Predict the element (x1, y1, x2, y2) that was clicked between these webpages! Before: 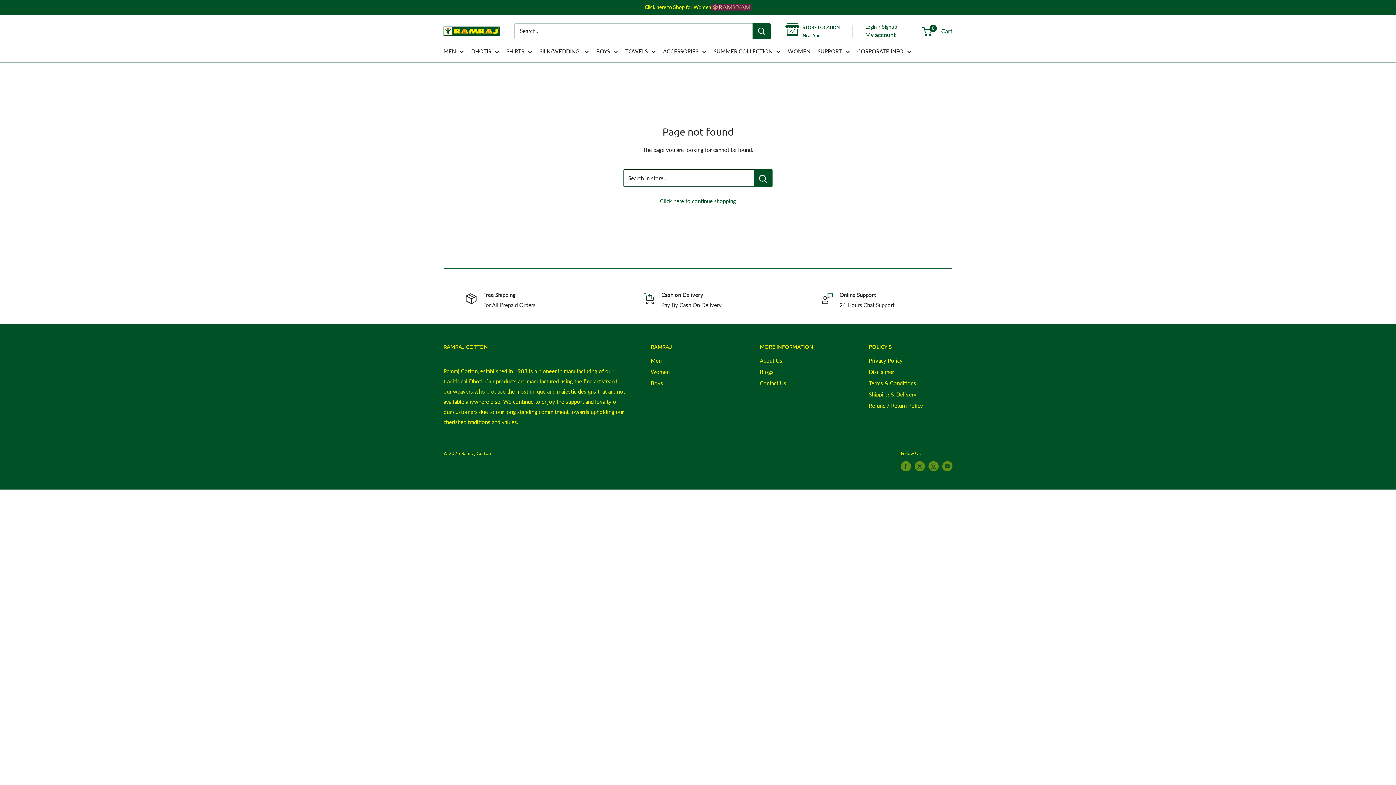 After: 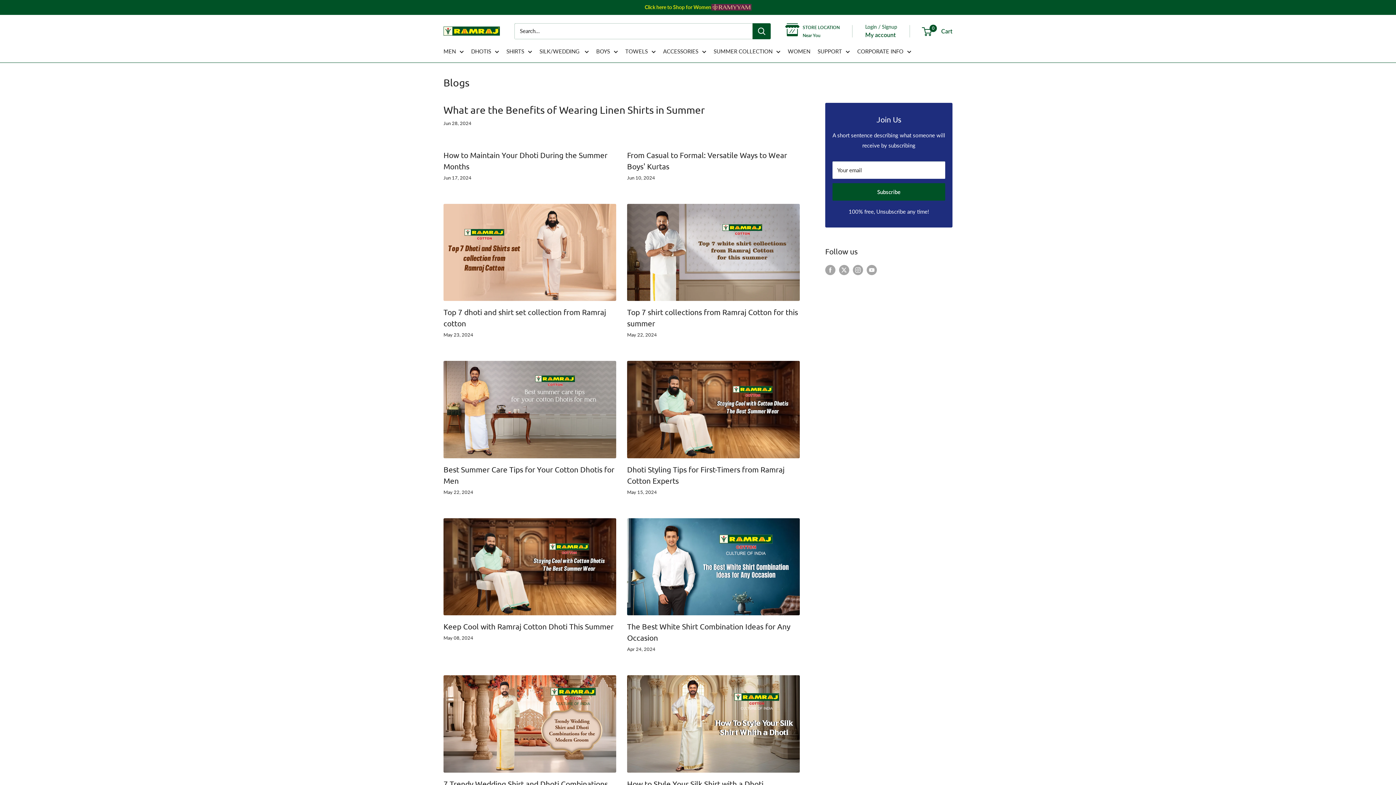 Action: bbox: (760, 366, 843, 377) label: Blogs